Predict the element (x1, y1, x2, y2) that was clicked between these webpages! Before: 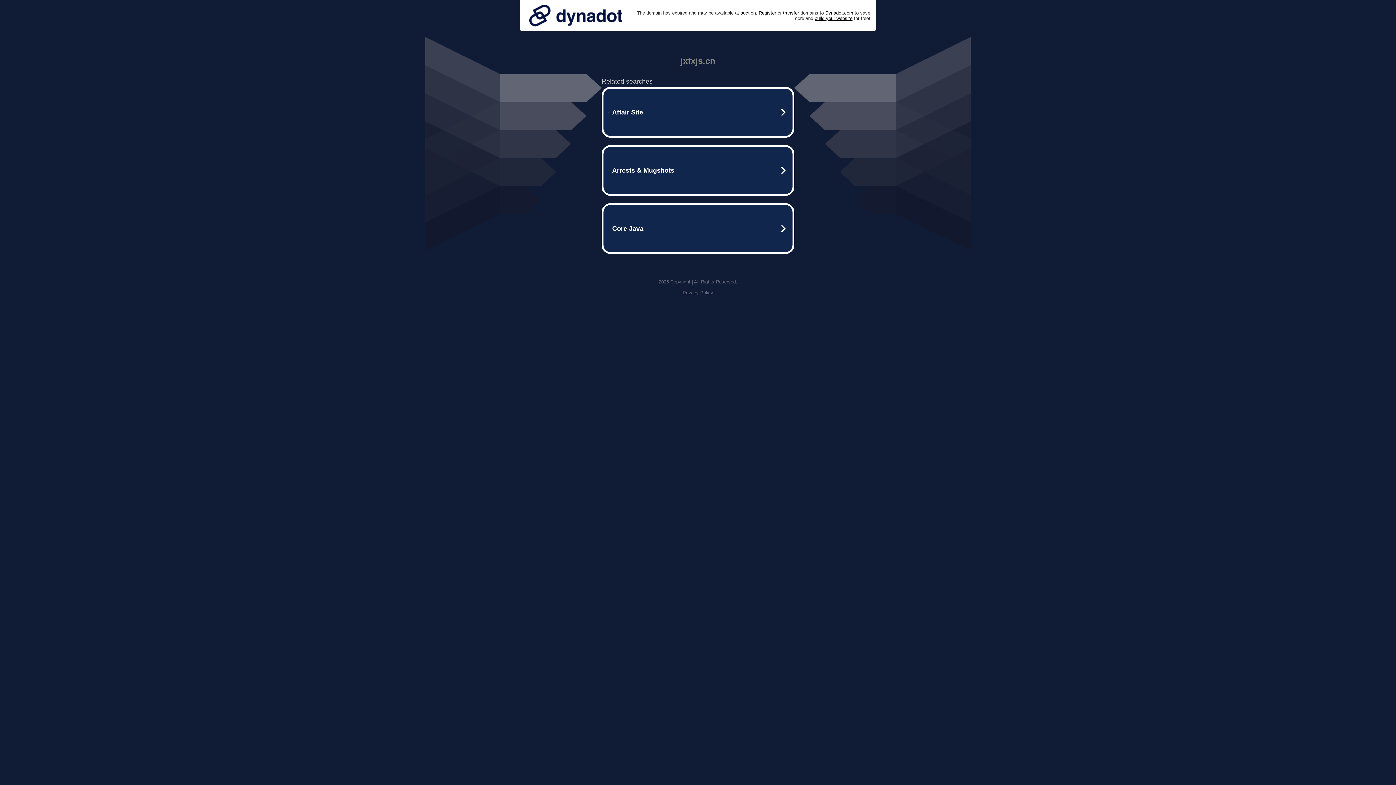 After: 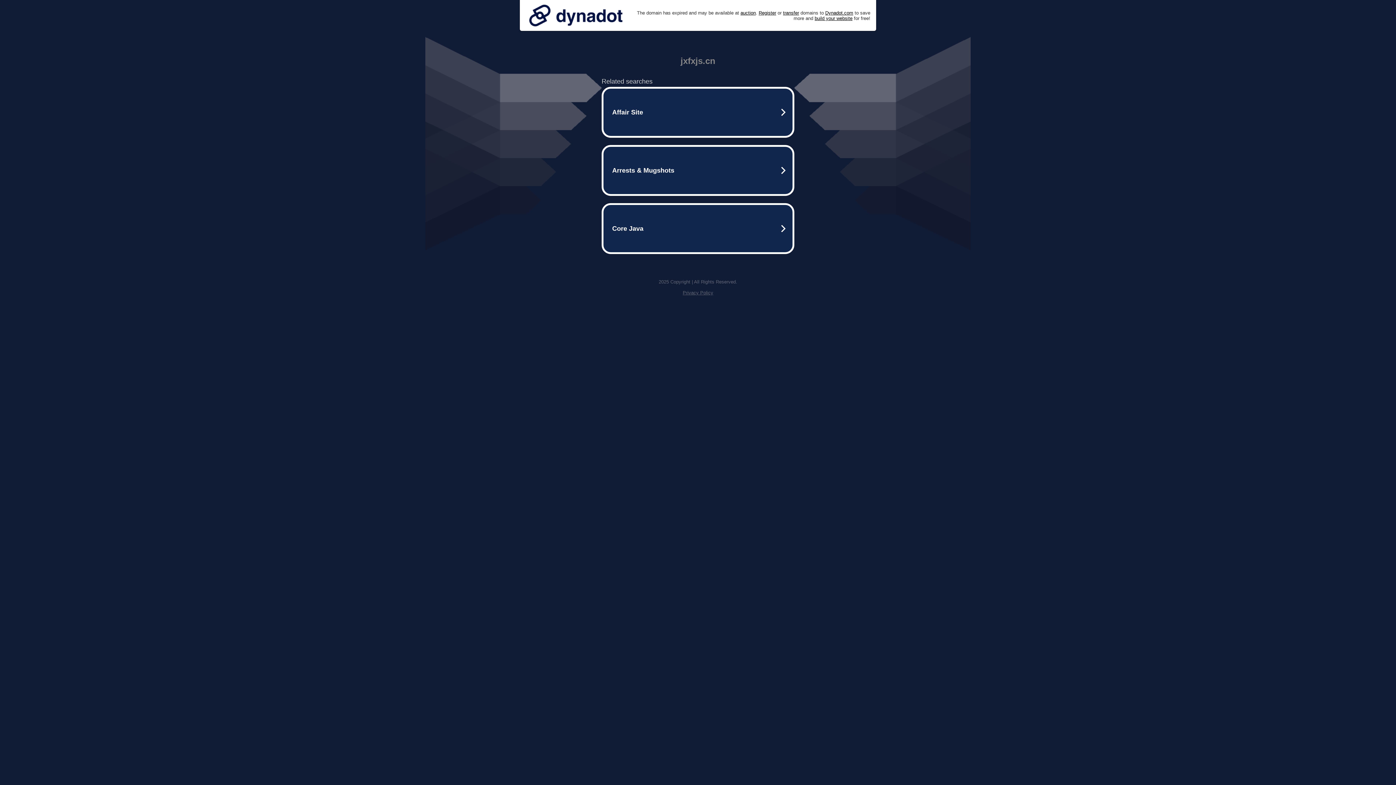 Action: bbox: (525, 0, 626, 30)